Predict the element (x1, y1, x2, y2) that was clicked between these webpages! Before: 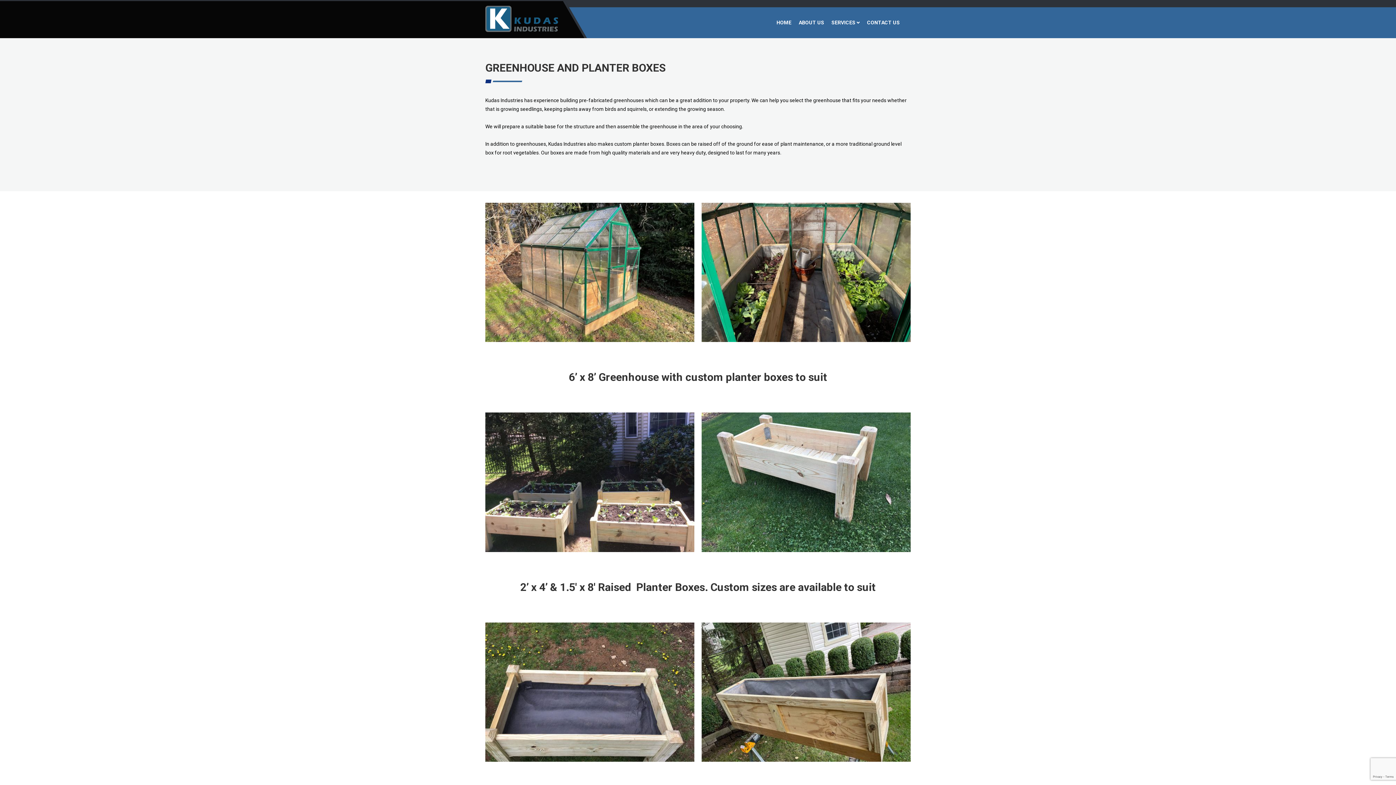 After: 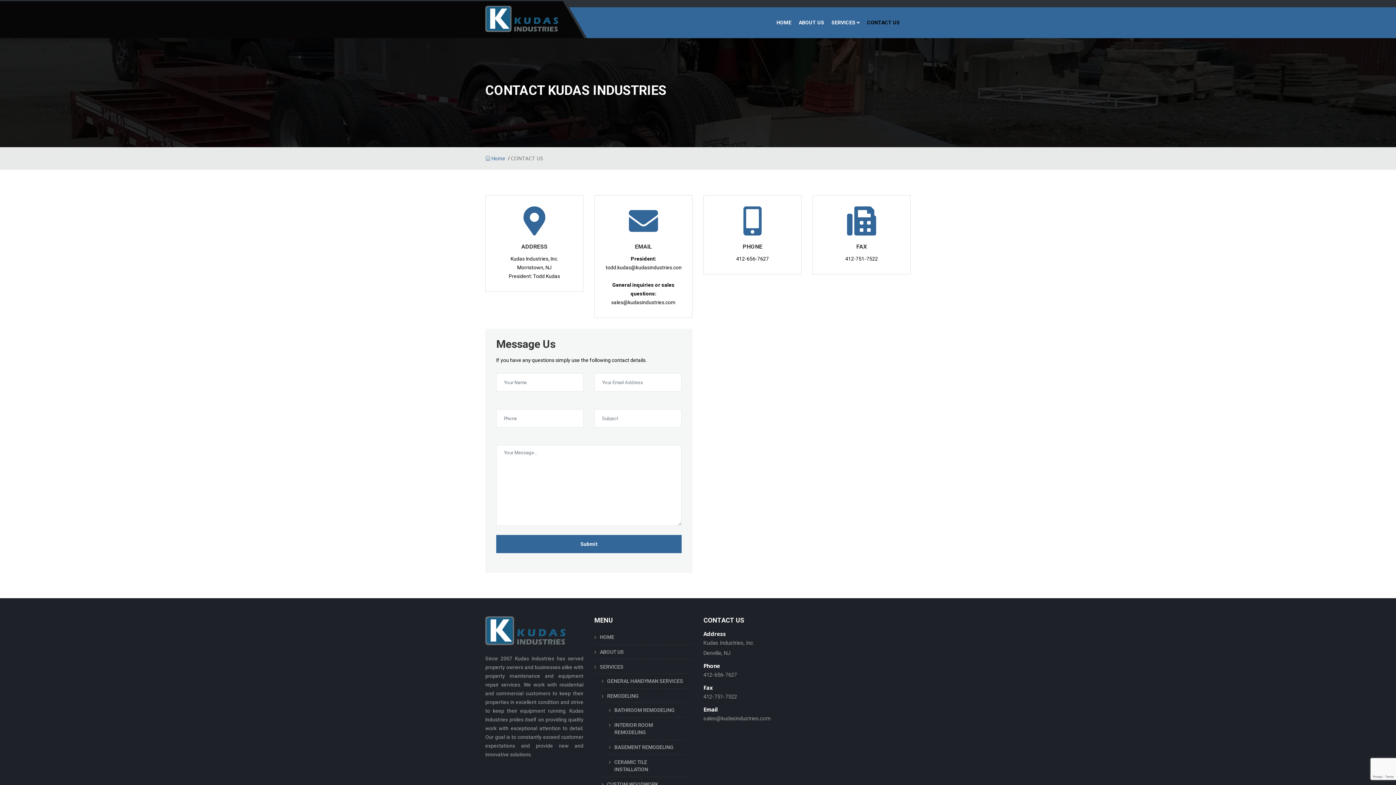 Action: bbox: (863, 7, 903, 38) label: CONTACT US